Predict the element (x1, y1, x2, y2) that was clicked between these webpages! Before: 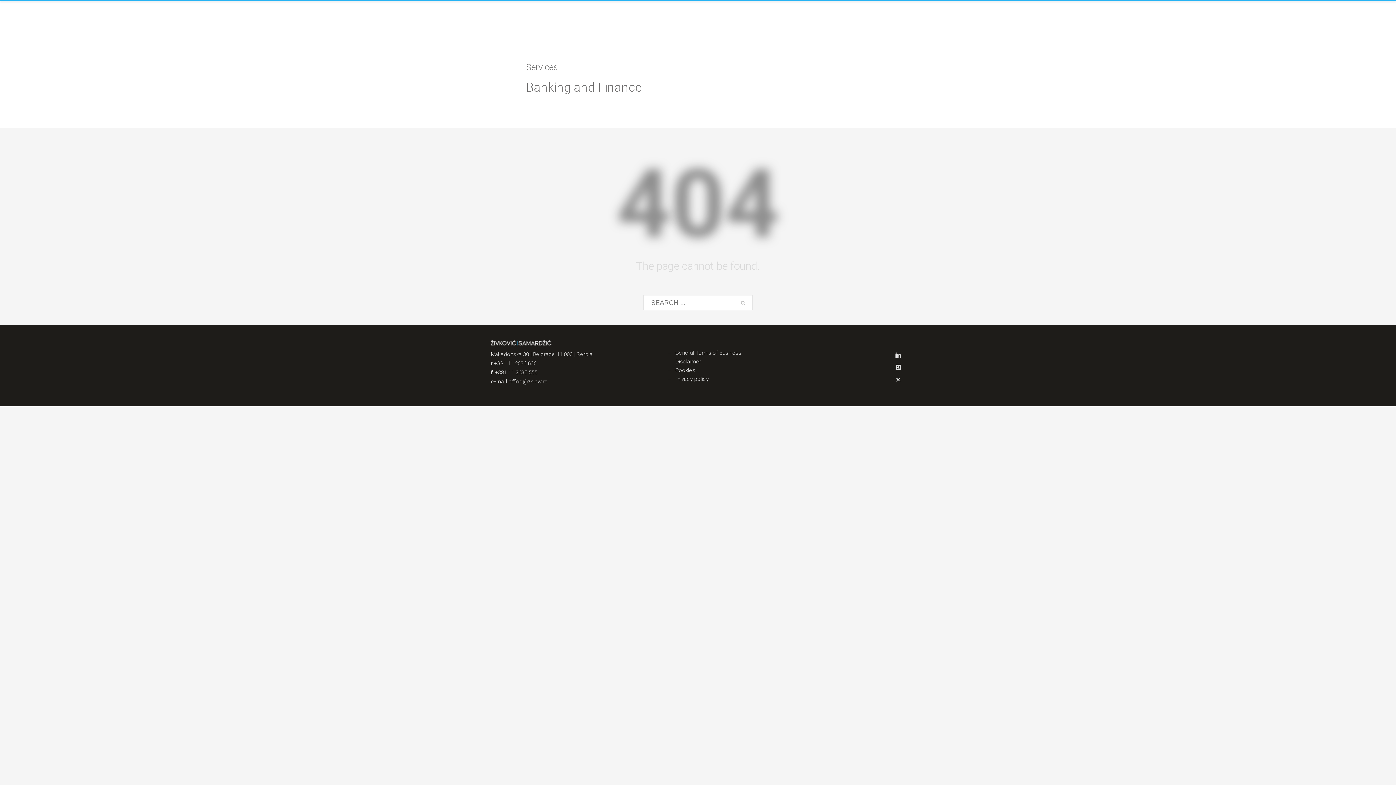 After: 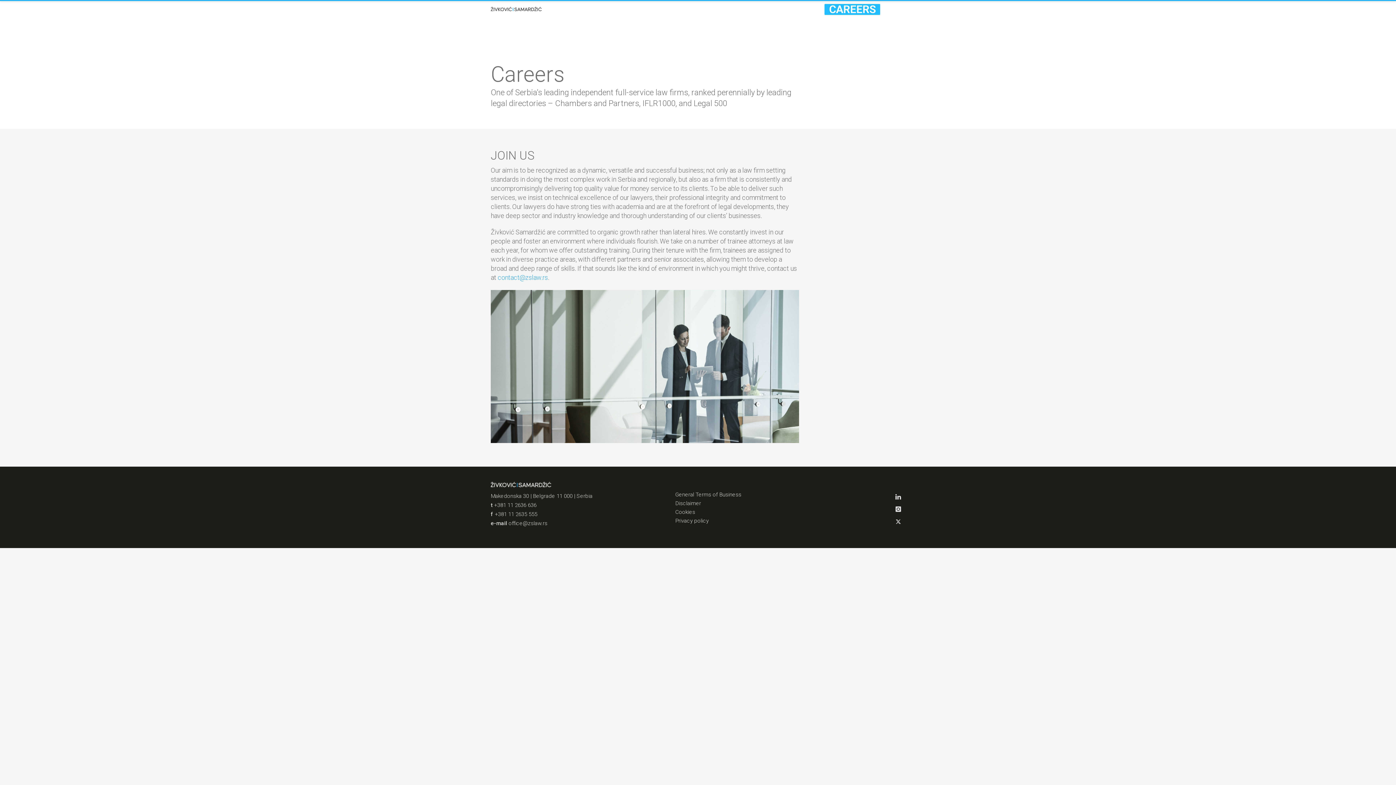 Action: bbox: (824, 1, 880, 17) label: CAREERS